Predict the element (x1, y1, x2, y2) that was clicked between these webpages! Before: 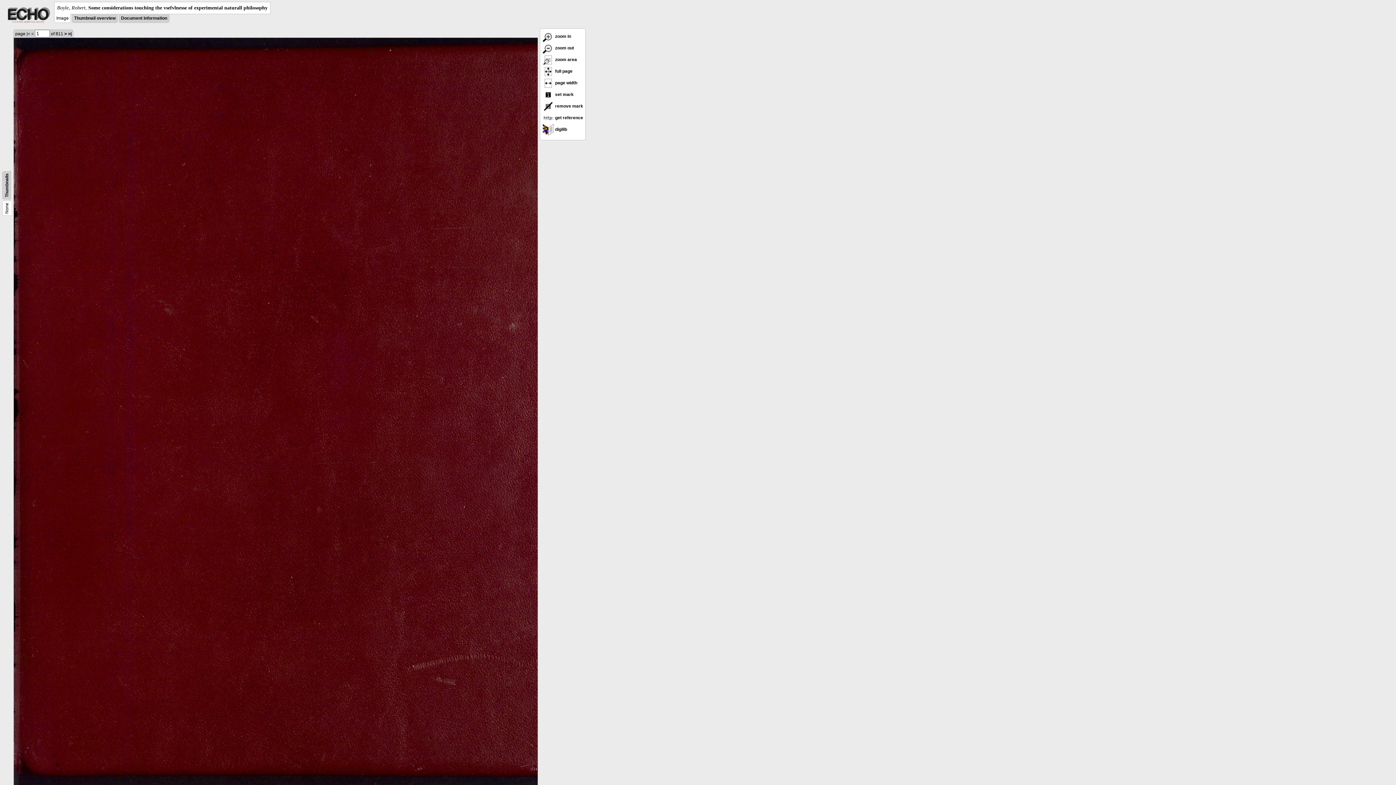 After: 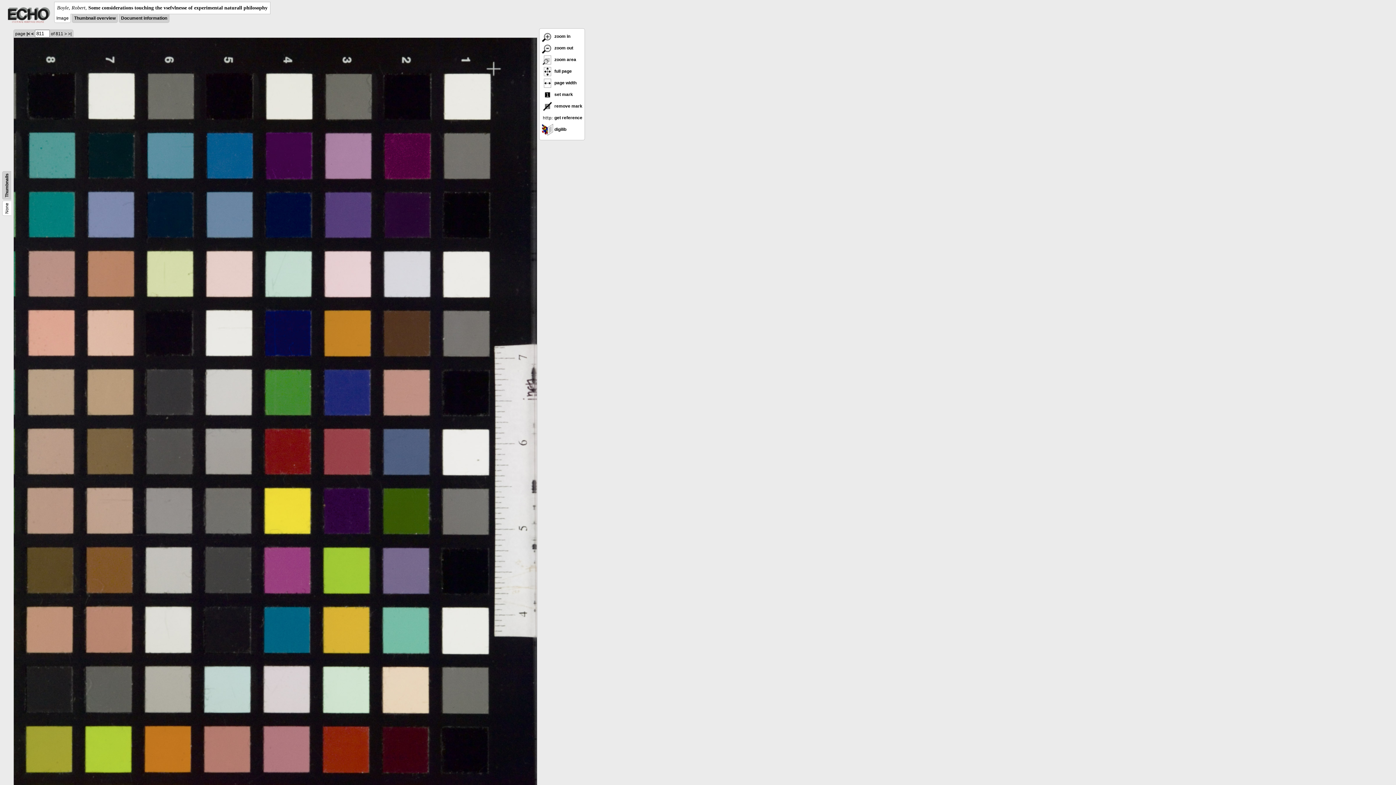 Action: bbox: (68, 31, 71, 36) label: >|